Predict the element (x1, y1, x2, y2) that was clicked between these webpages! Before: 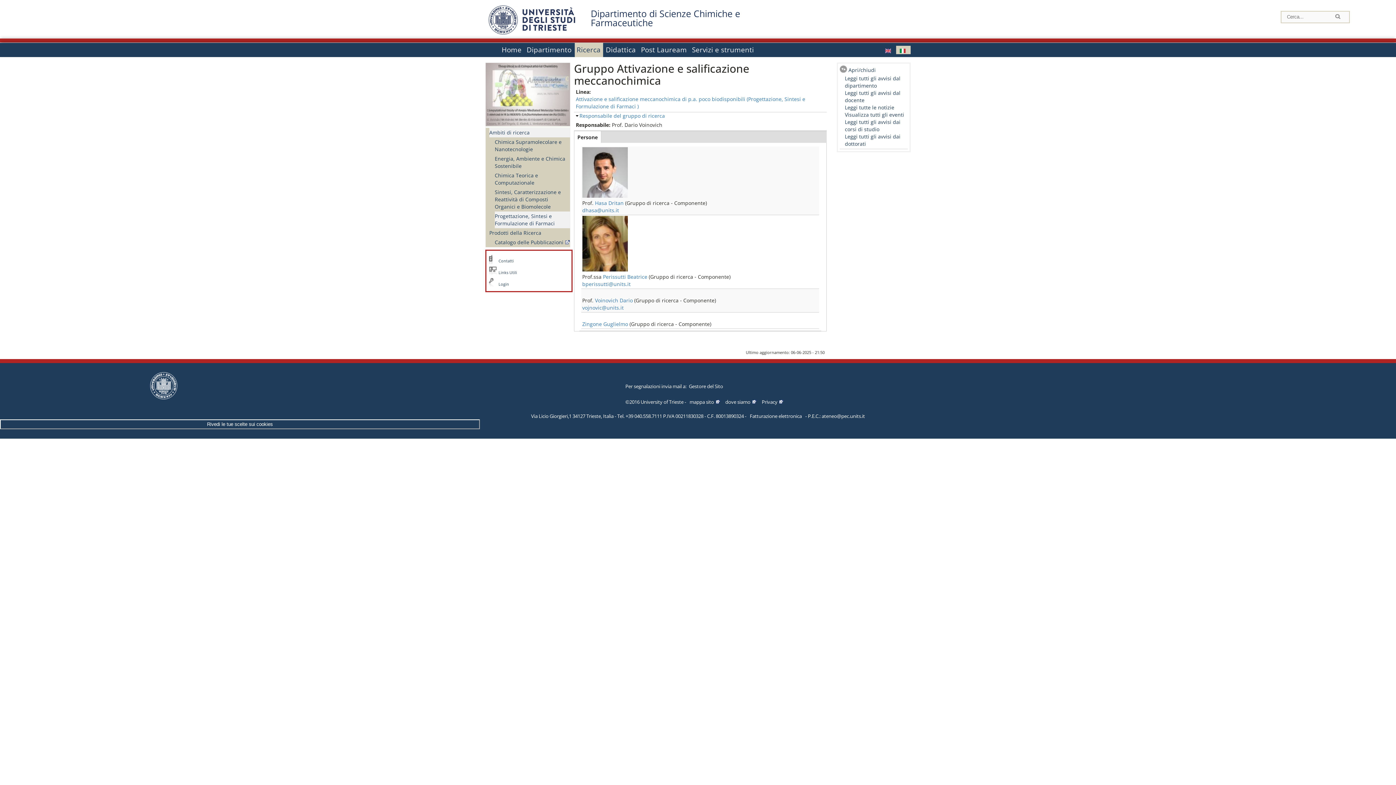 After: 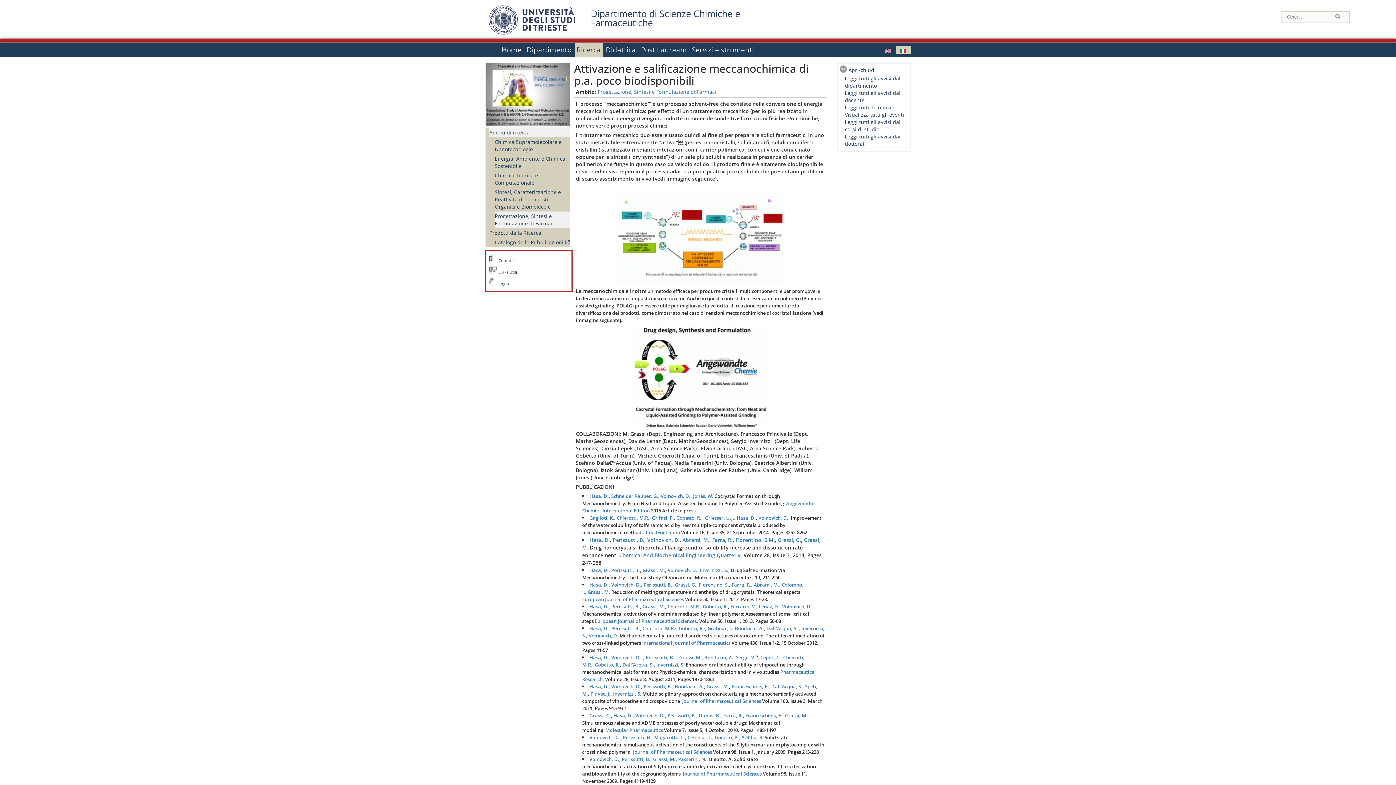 Action: label: Attivazione e salificazione meccanochimica di p.a. poco biodisponibili bbox: (576, 95, 745, 102)